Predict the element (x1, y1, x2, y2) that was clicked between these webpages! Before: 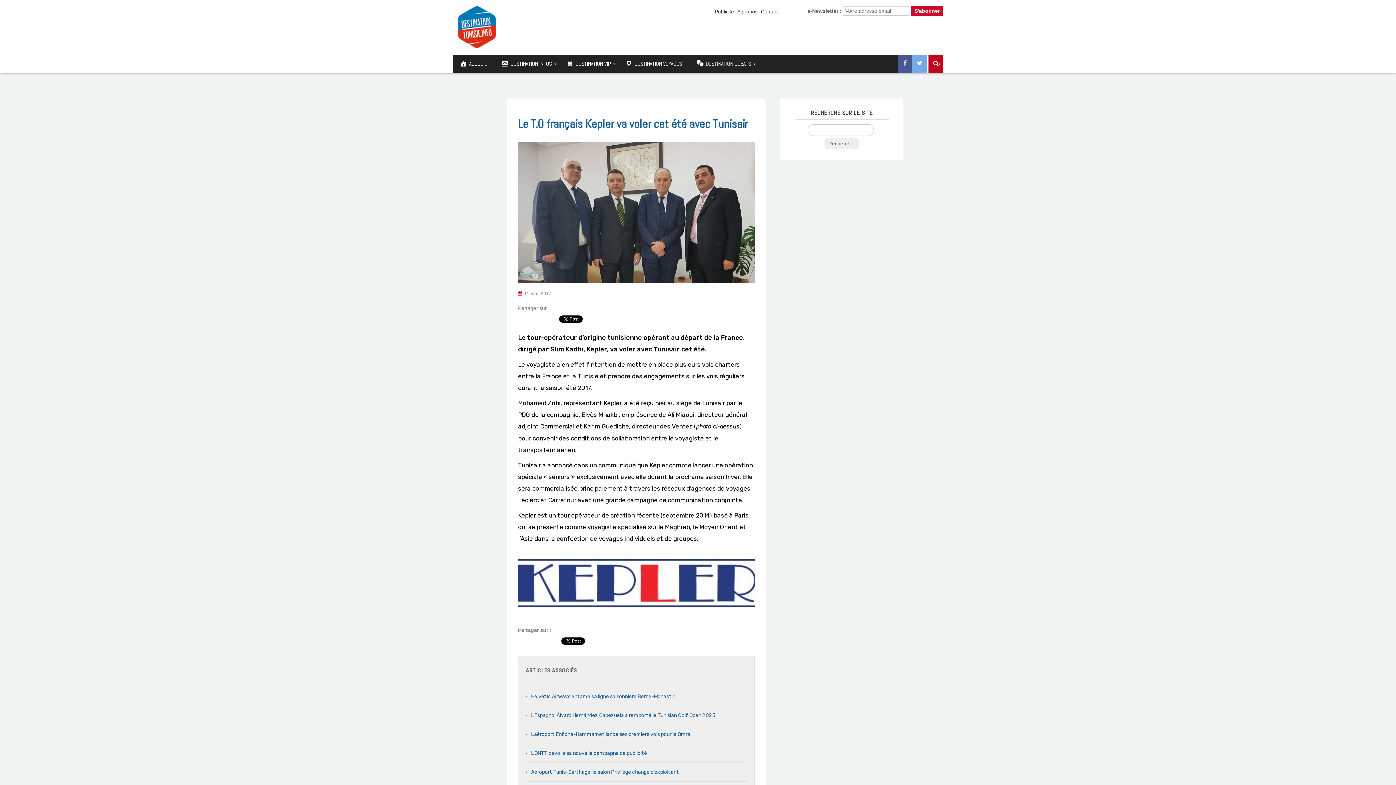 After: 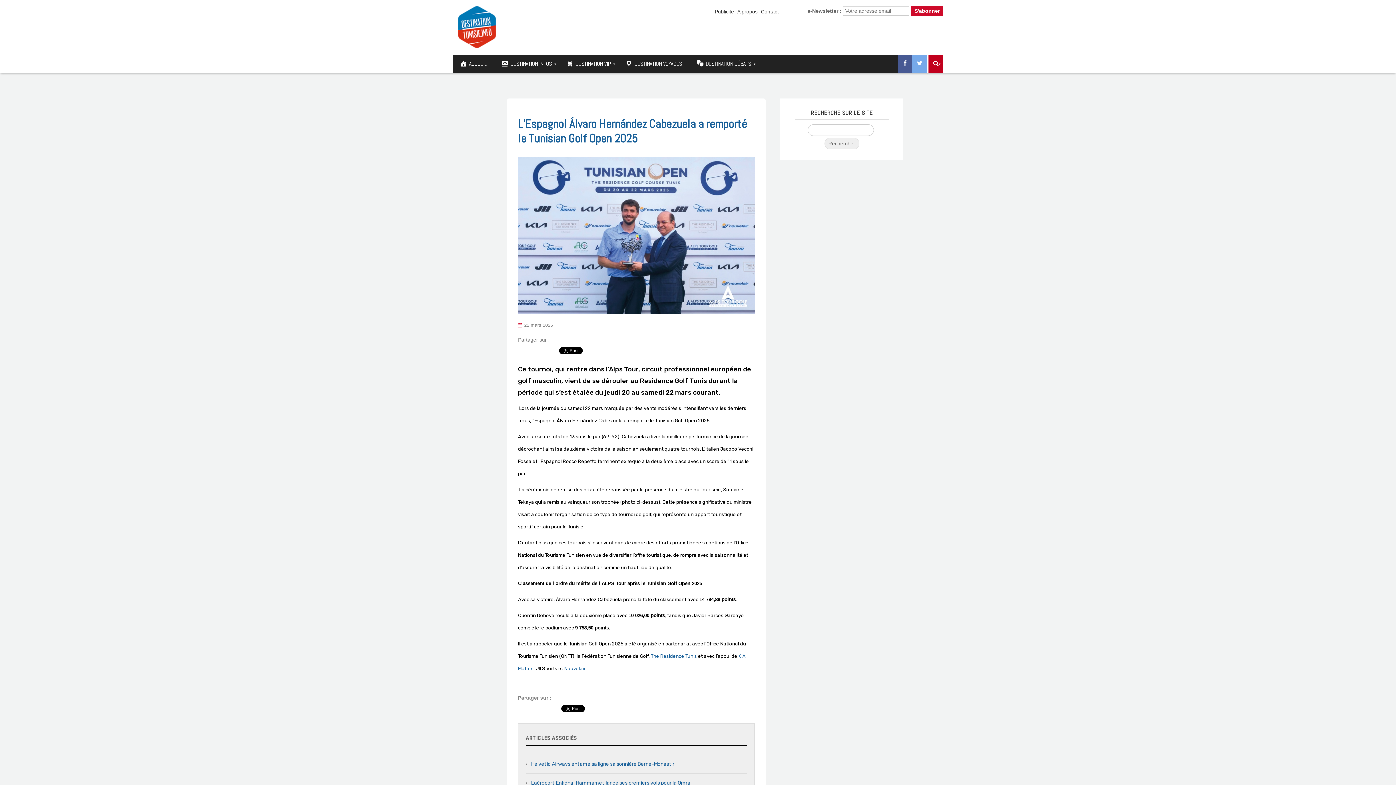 Action: bbox: (531, 712, 715, 718) label: L’Espagnol Álvaro Hernández Cabezuela a remporté le Tunisian Golf Open 2025